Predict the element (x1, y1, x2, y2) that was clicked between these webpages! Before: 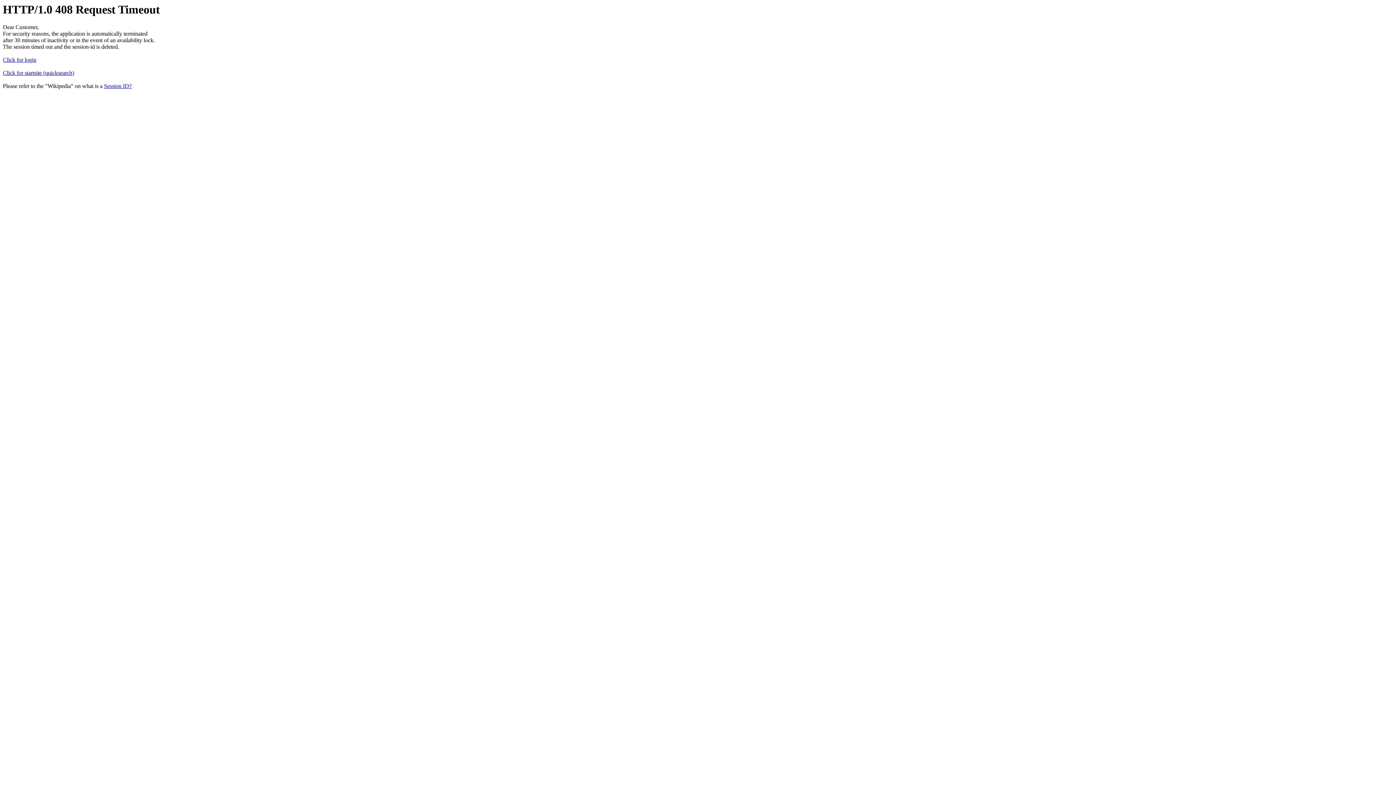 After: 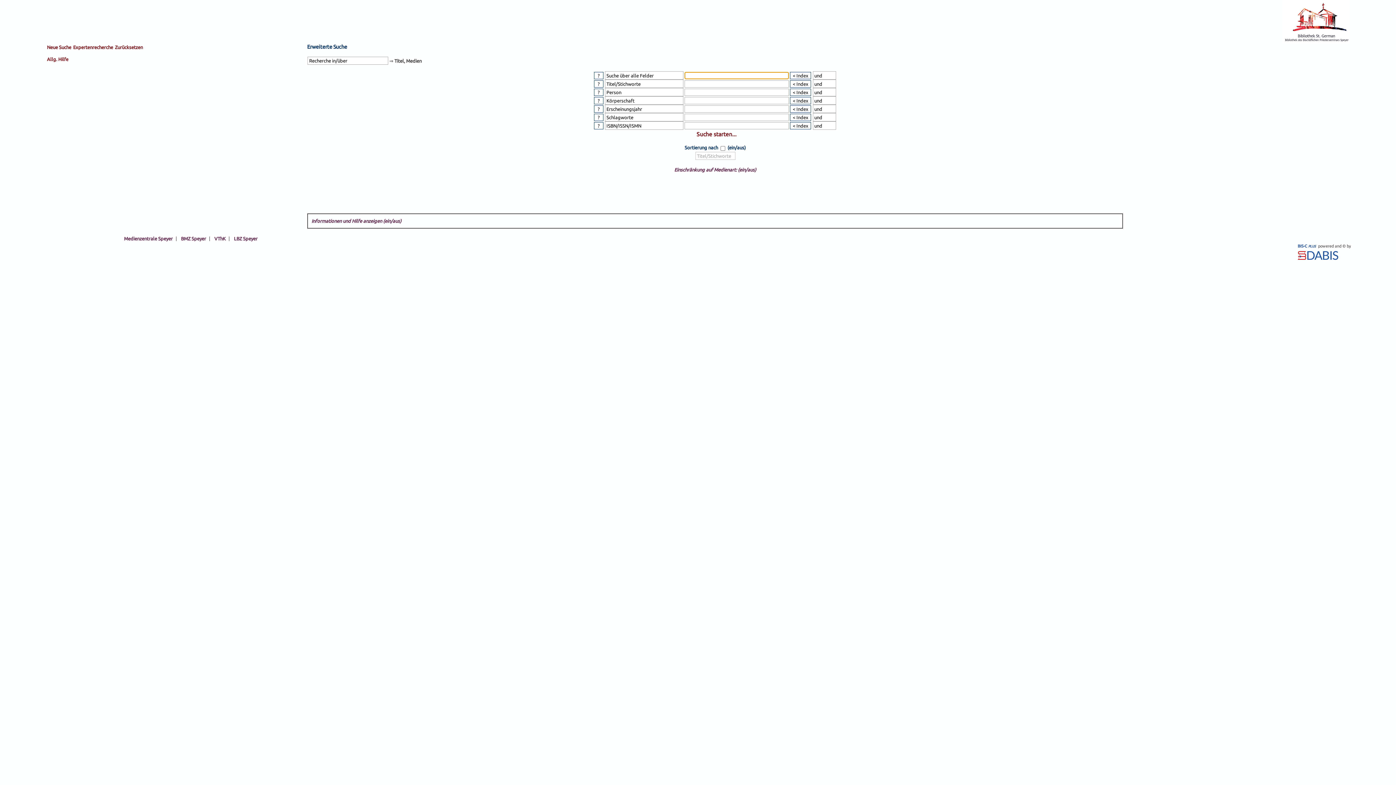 Action: bbox: (2, 56, 36, 63) label: Click for login